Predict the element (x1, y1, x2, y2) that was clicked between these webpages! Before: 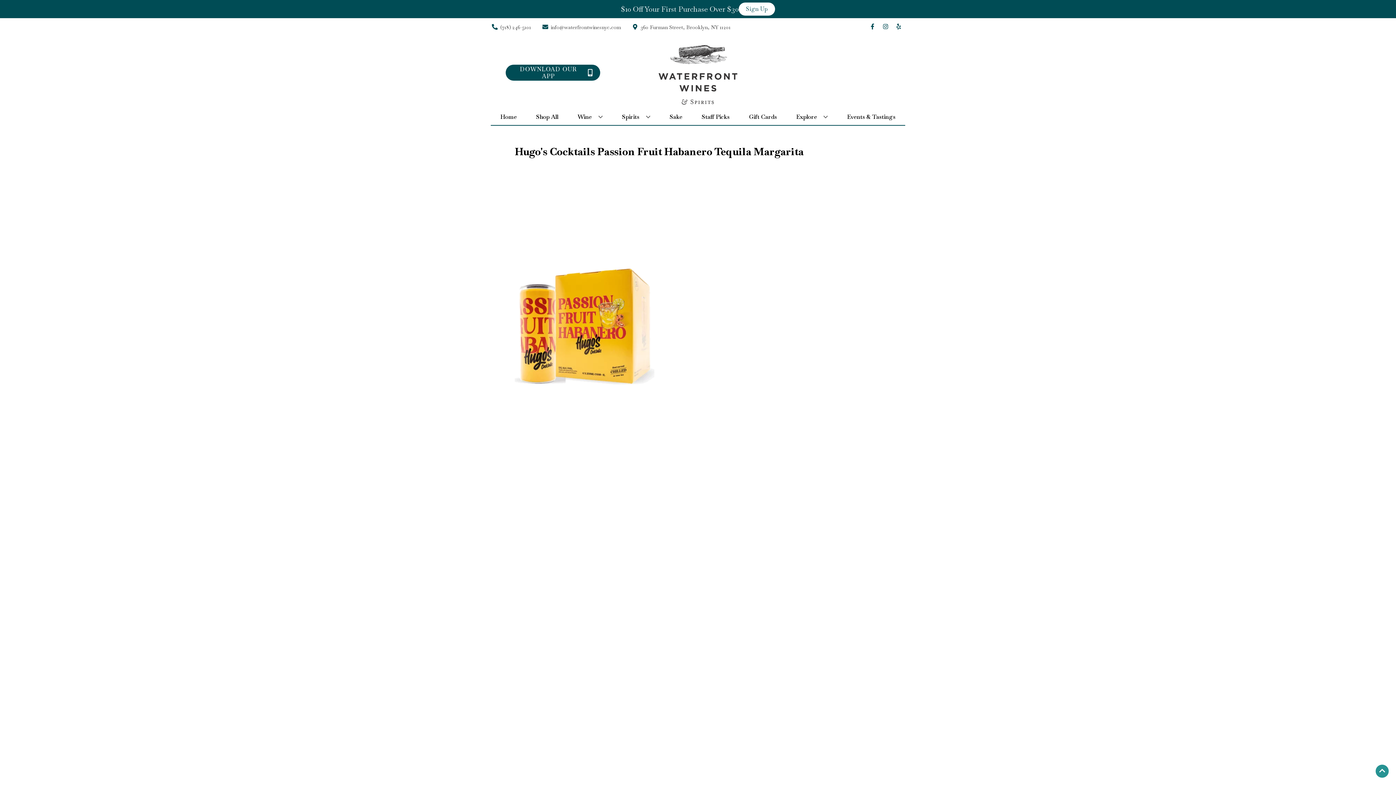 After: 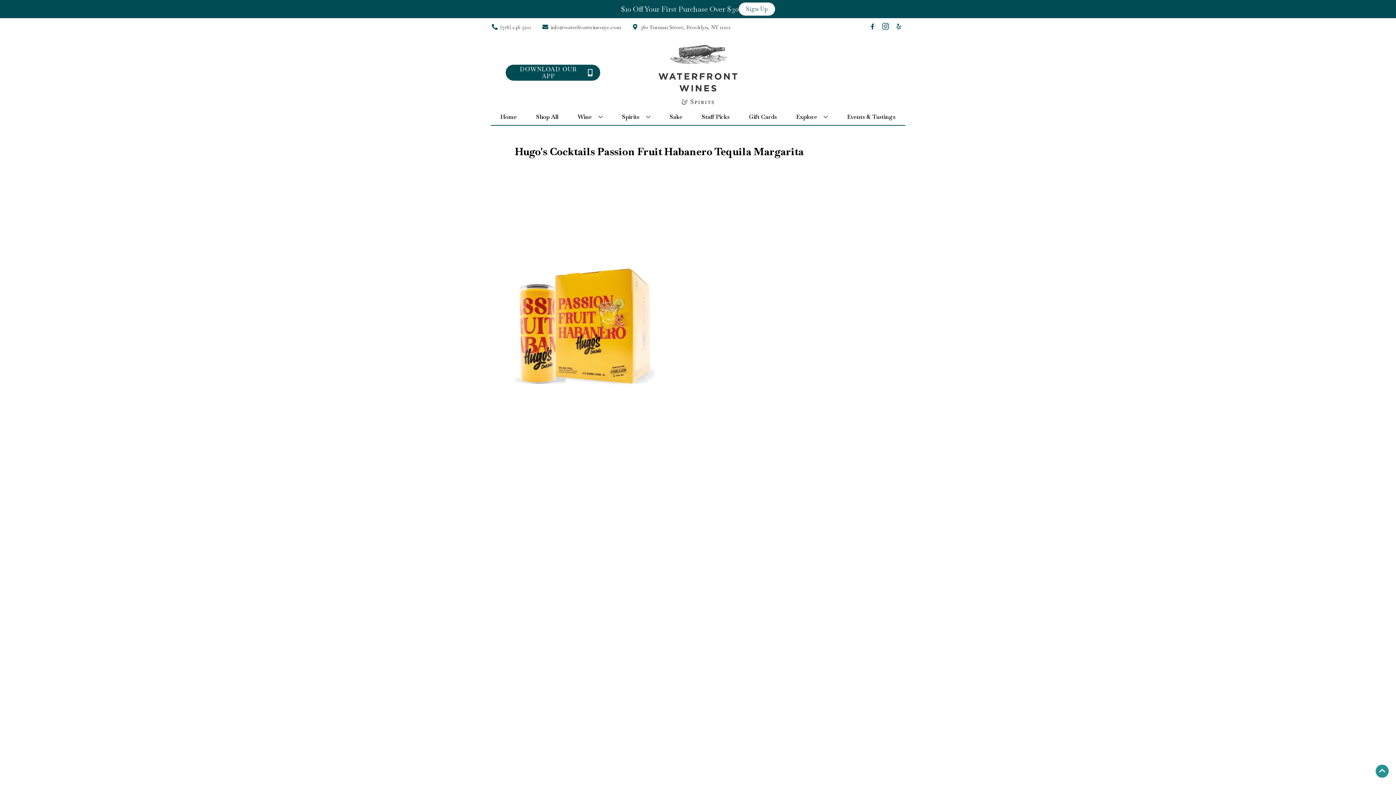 Action: label: Opens instagram in a new tab bbox: (879, 23, 892, 30)